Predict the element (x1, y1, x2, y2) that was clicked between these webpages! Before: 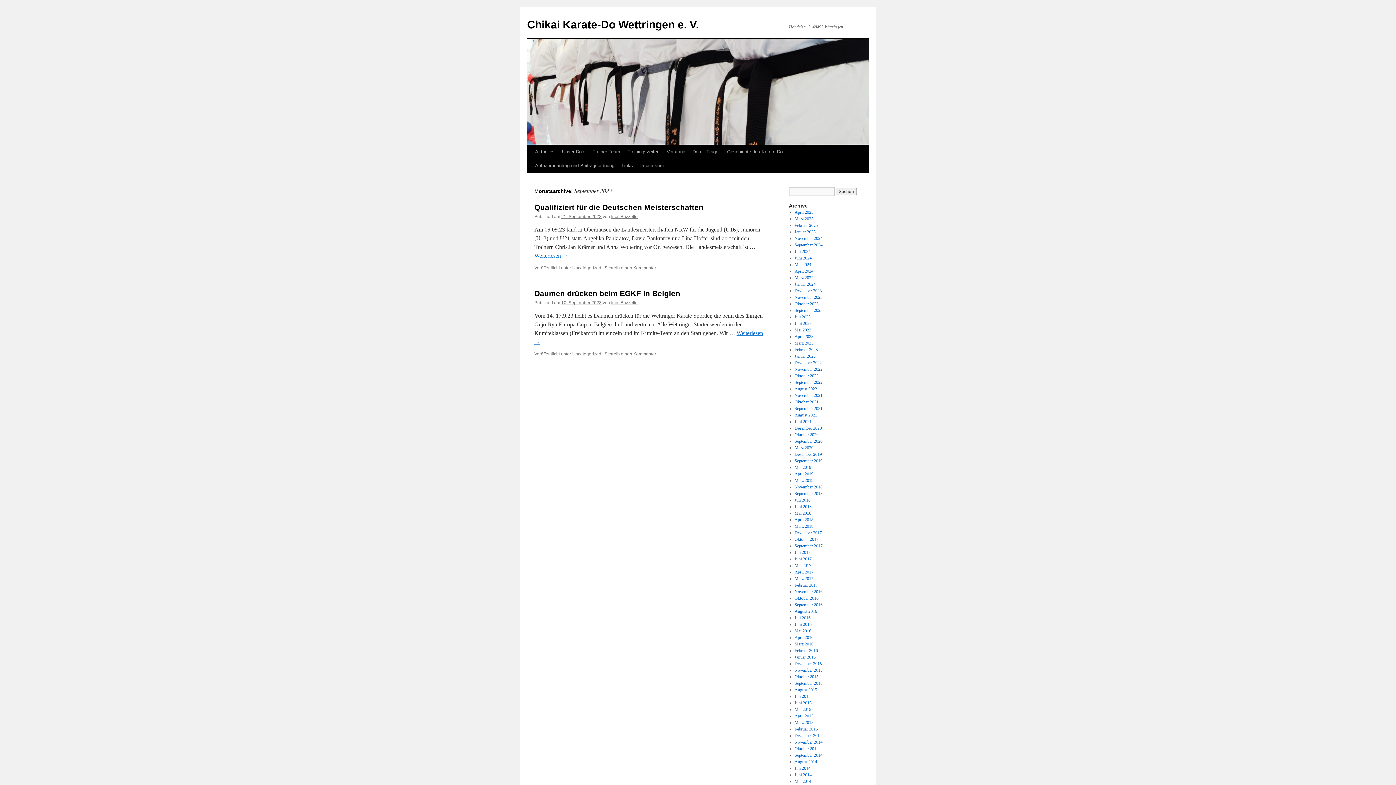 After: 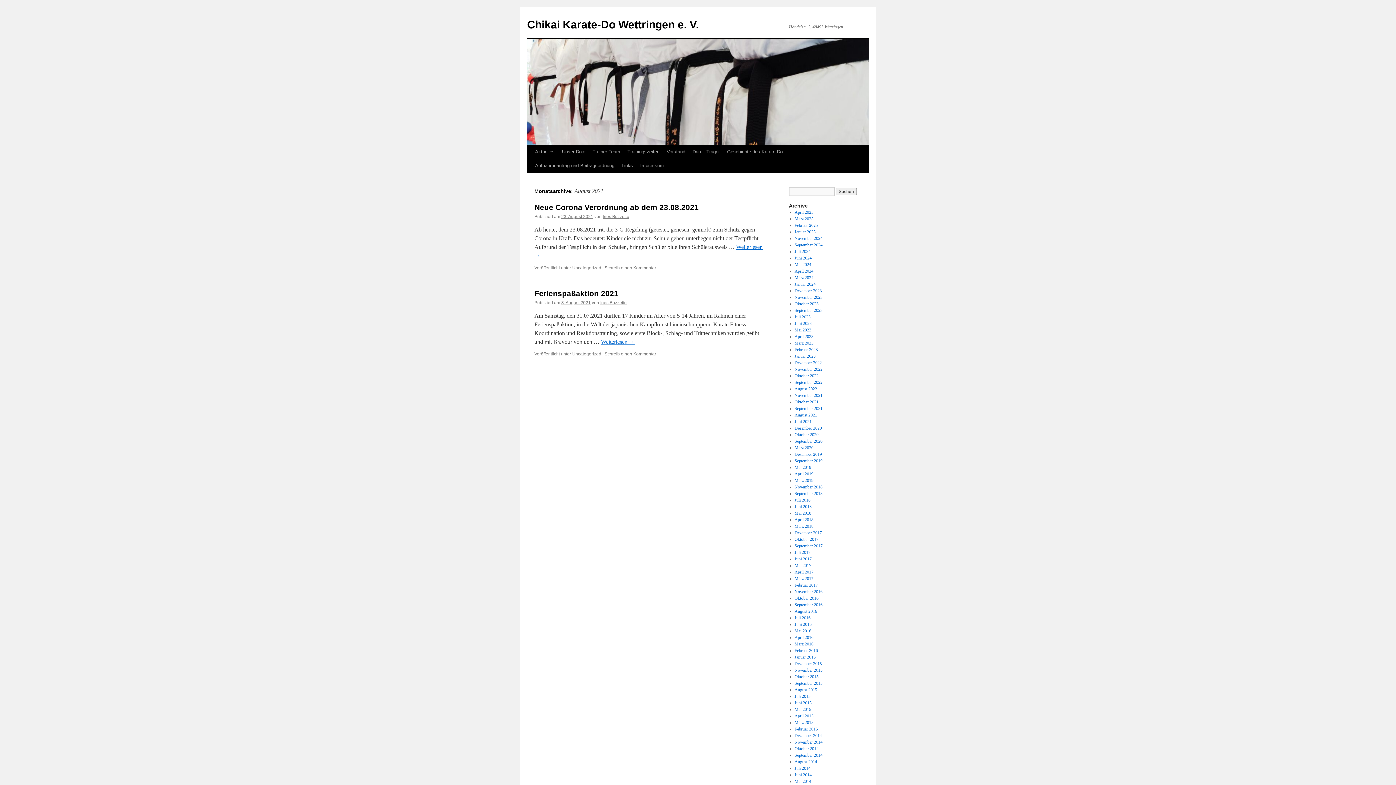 Action: bbox: (794, 412, 817, 417) label: August 2021